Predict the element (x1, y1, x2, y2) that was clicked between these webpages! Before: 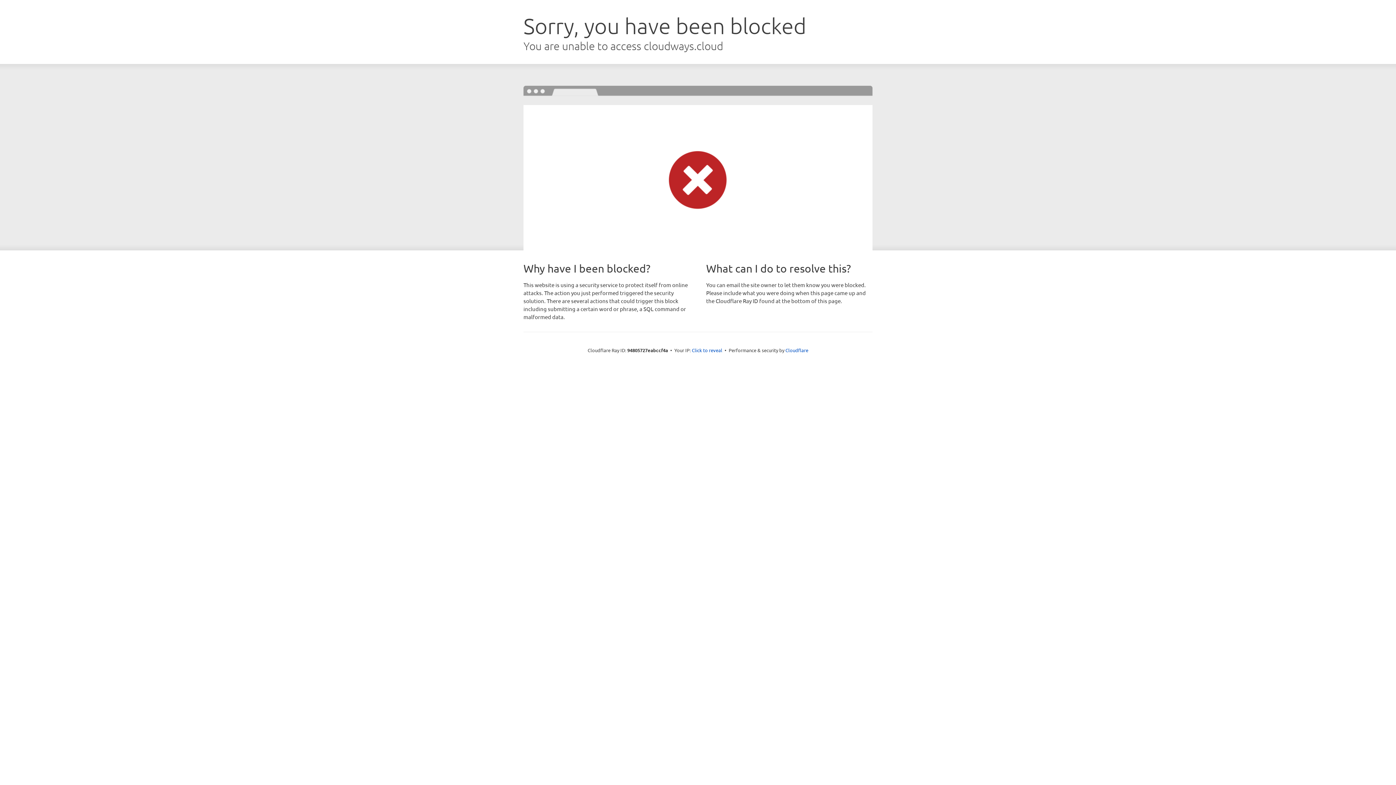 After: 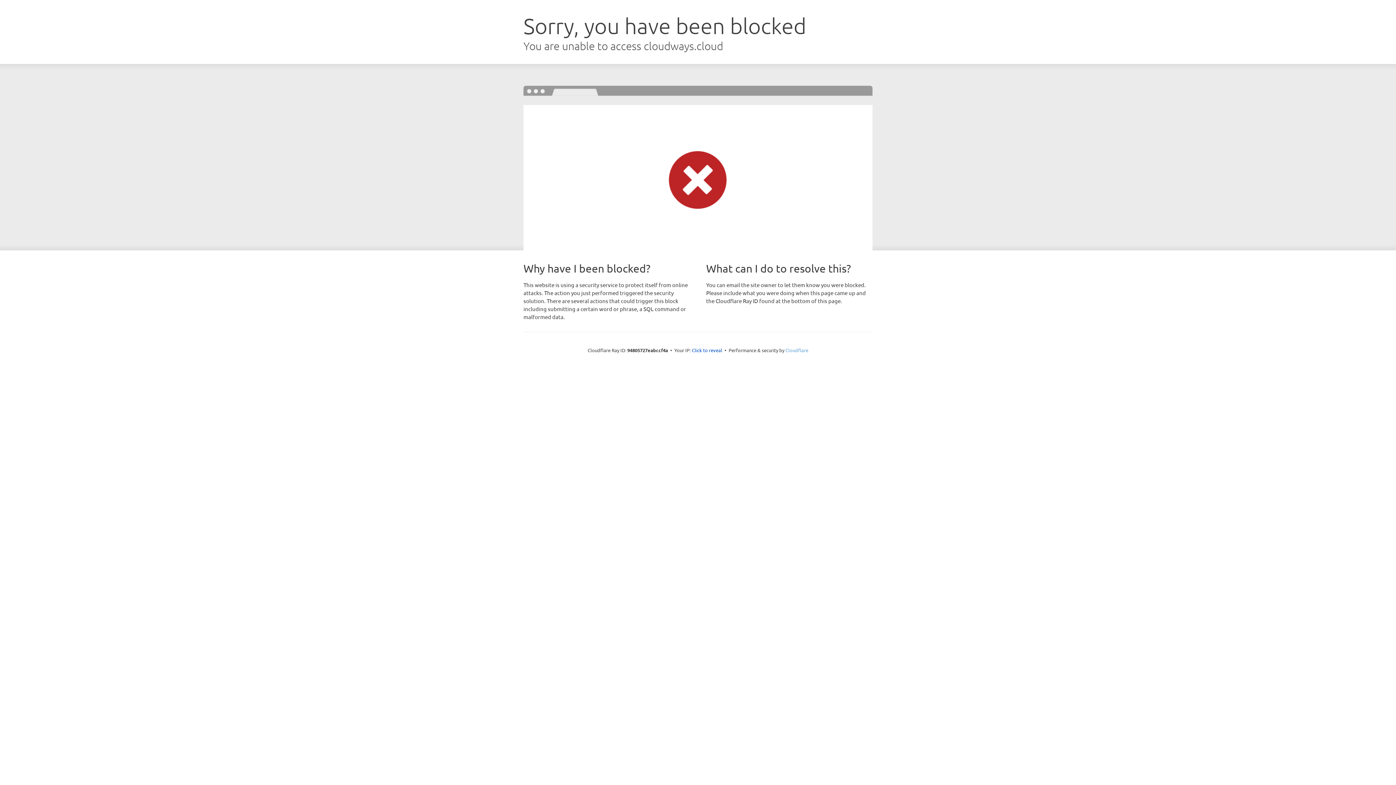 Action: label: Cloudflare bbox: (785, 347, 808, 353)